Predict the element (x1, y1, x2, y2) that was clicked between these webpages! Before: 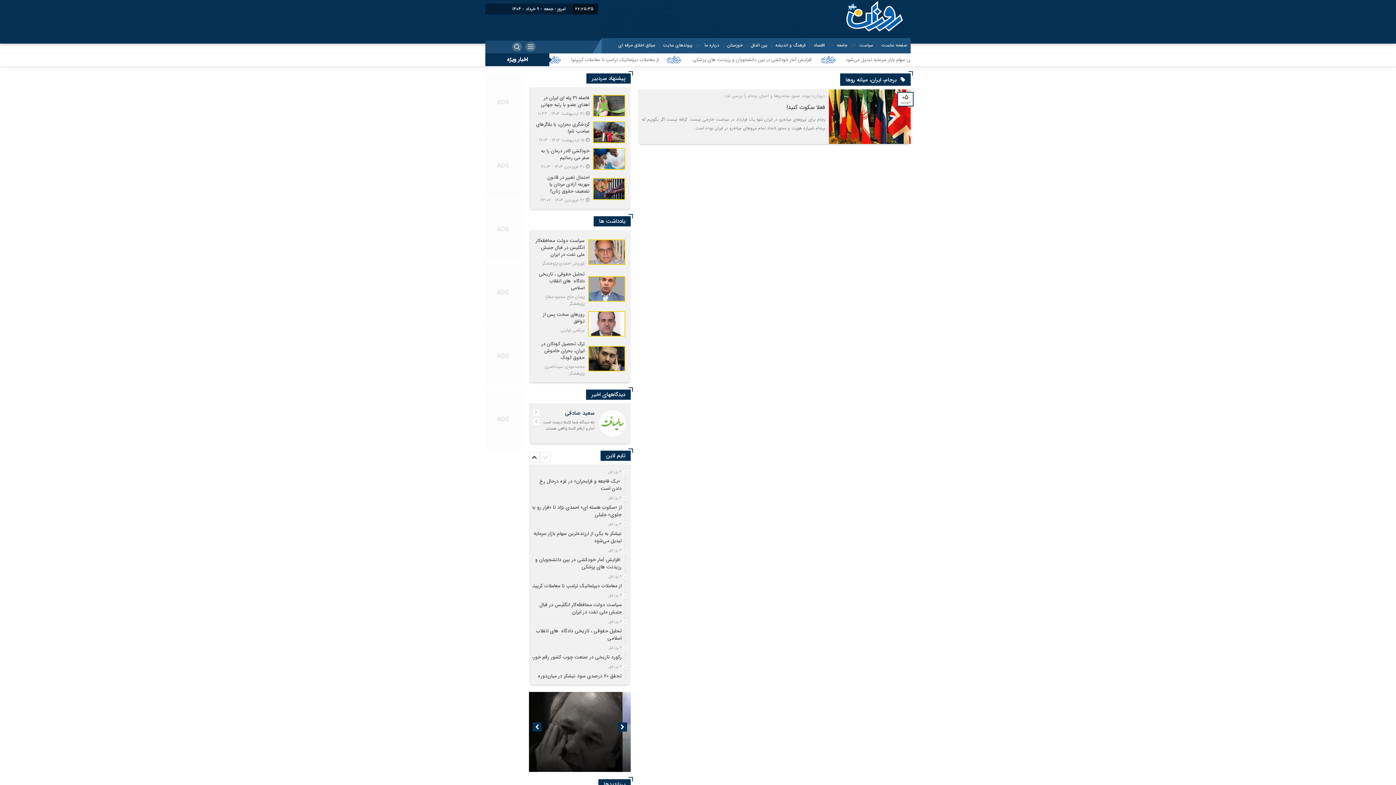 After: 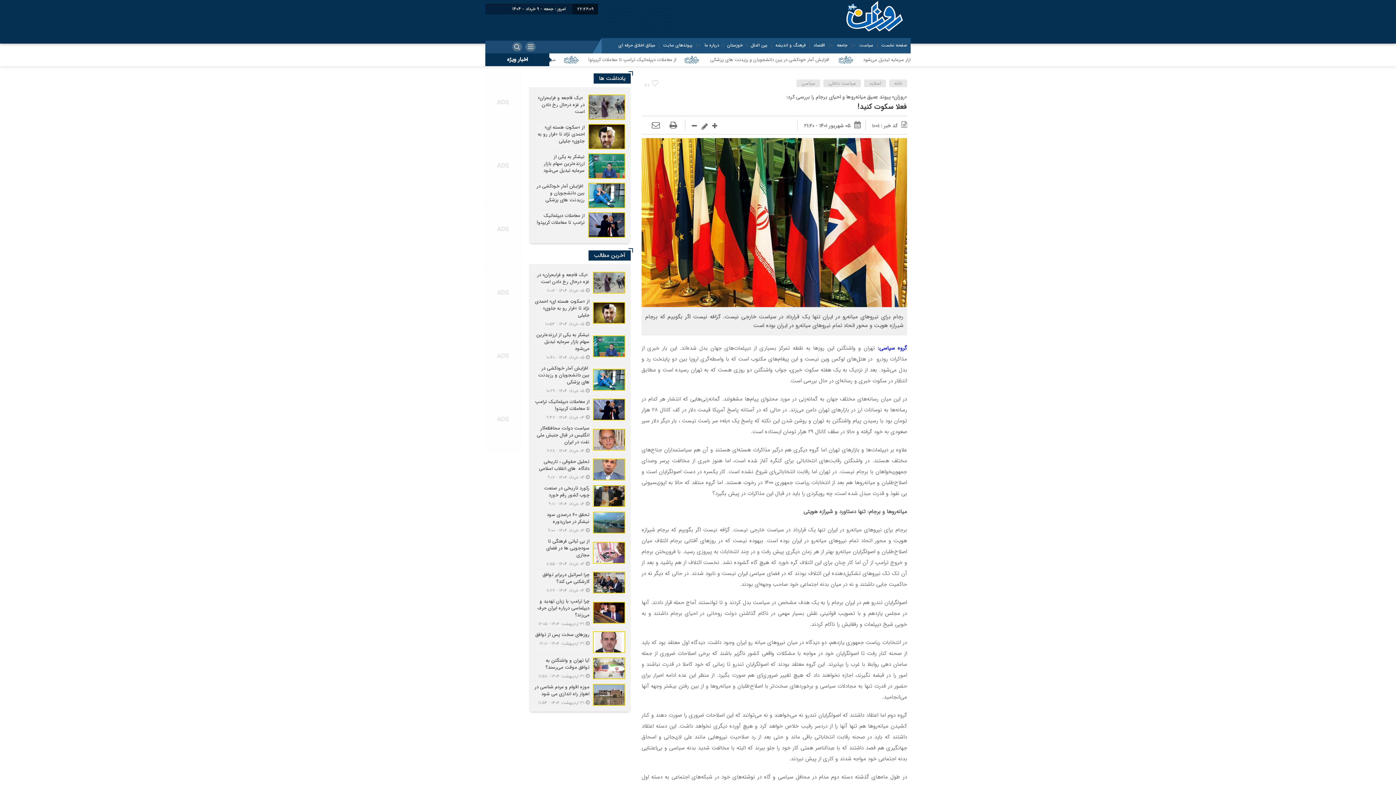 Action: label: فعلا سکوت کنید! bbox: (786, 102, 825, 112)